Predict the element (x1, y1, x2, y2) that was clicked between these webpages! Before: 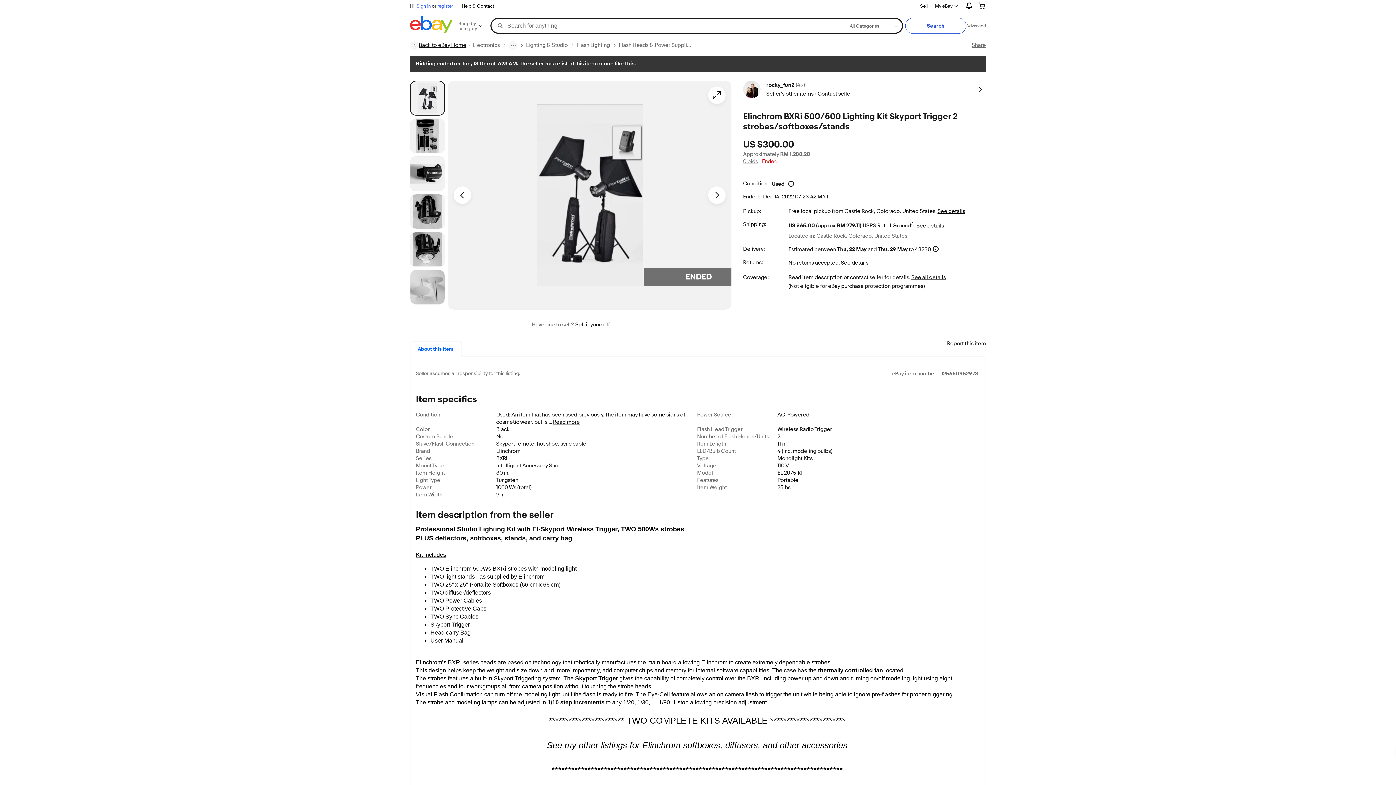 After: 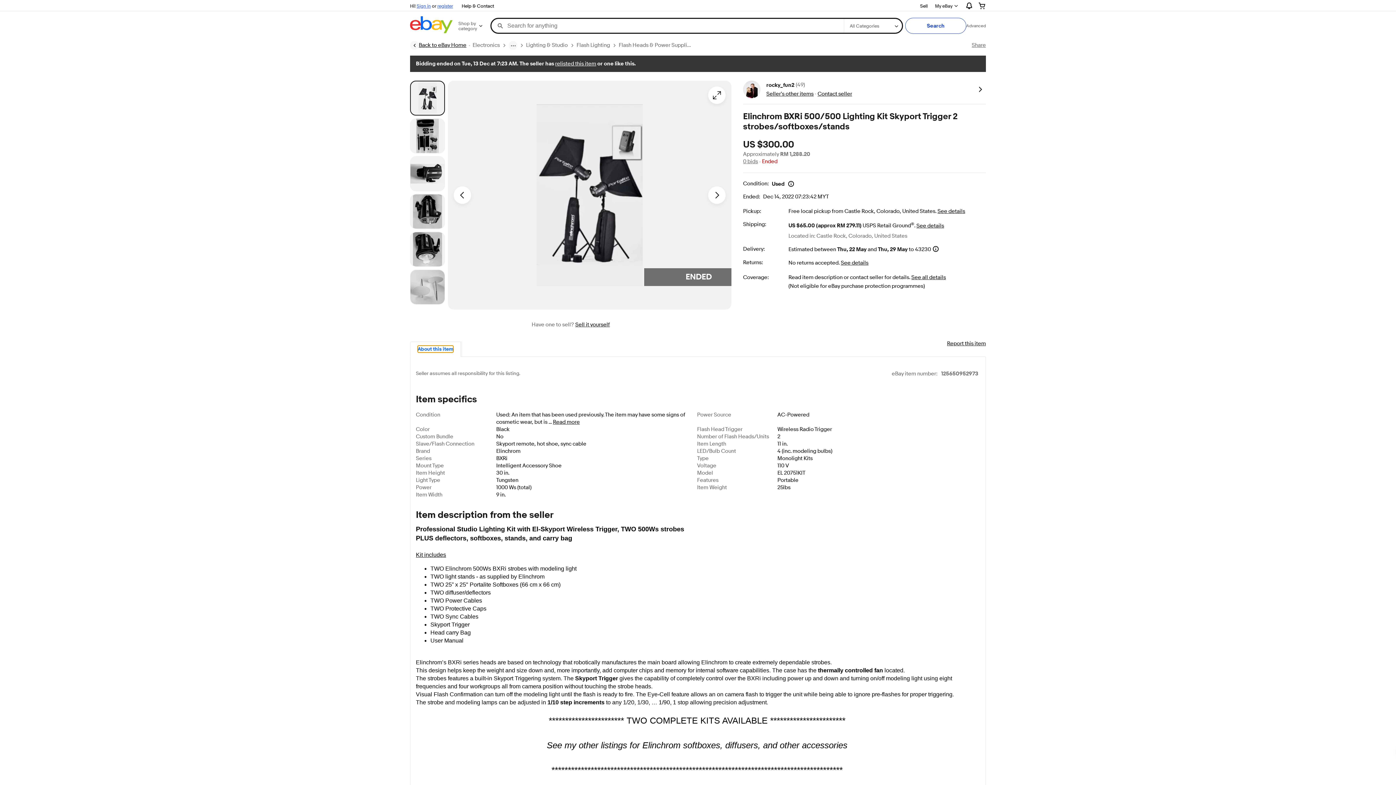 Action: bbox: (417, 345, 453, 352) label: About this item